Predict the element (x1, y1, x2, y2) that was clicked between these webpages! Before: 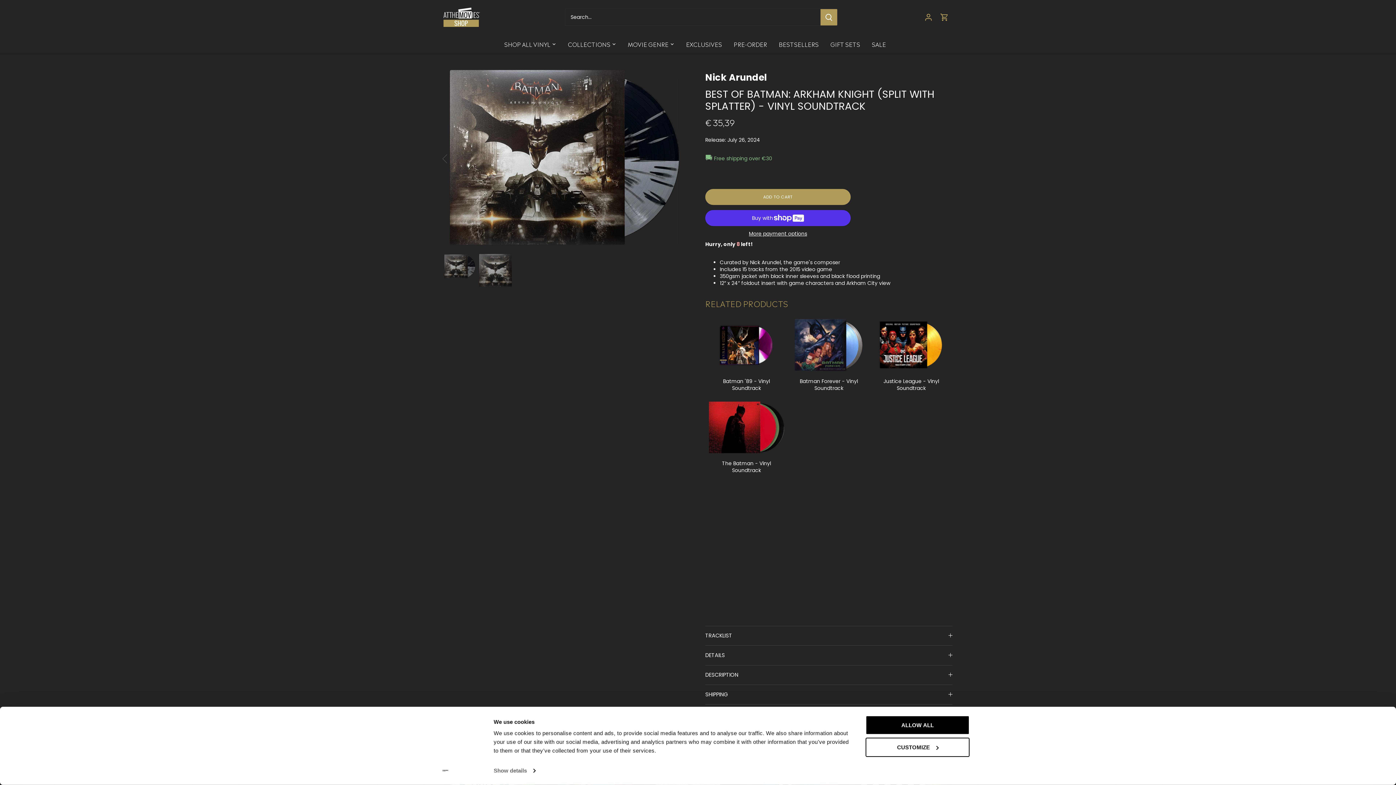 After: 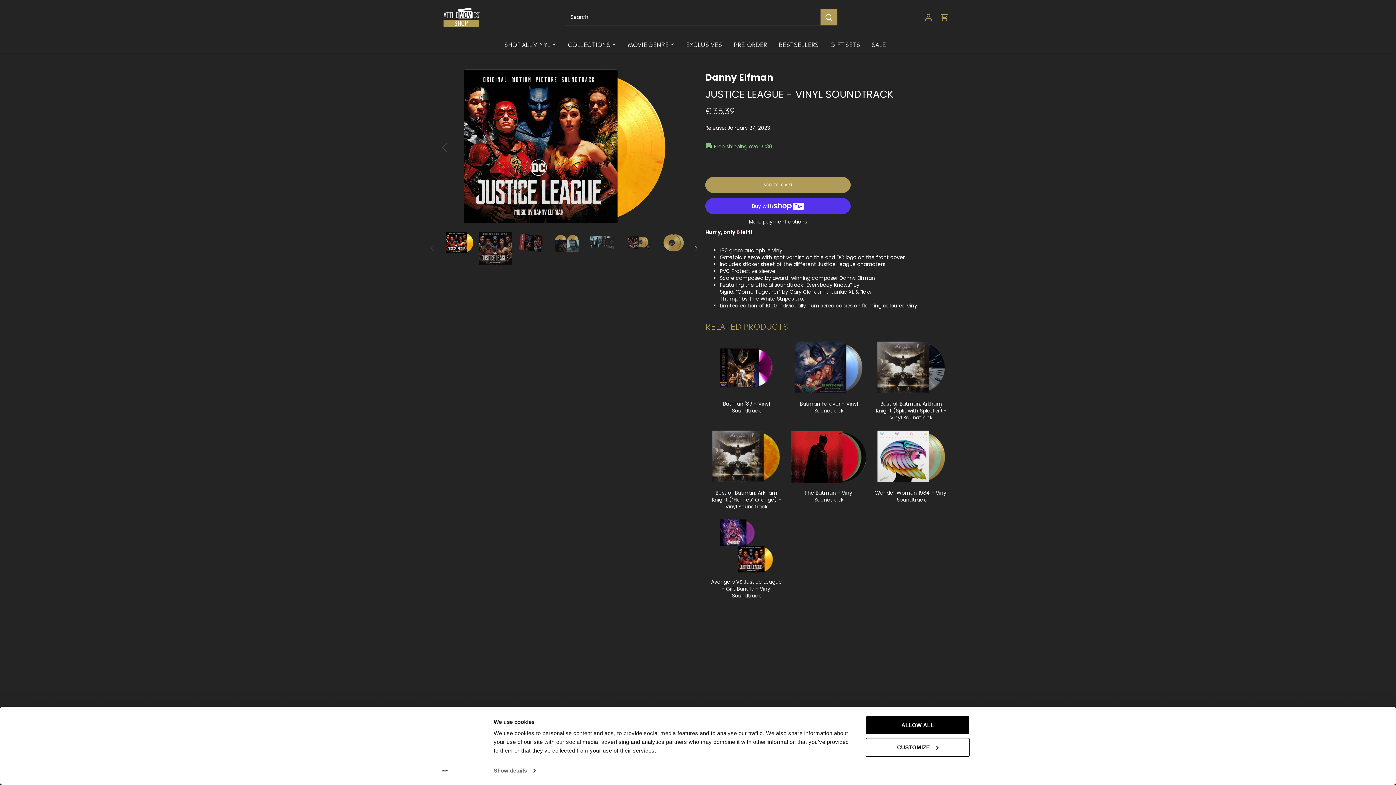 Action: label: The Walls Are Way Too Thin (Store Exclusive Signed CD) bbox: (873, 318, 949, 372)